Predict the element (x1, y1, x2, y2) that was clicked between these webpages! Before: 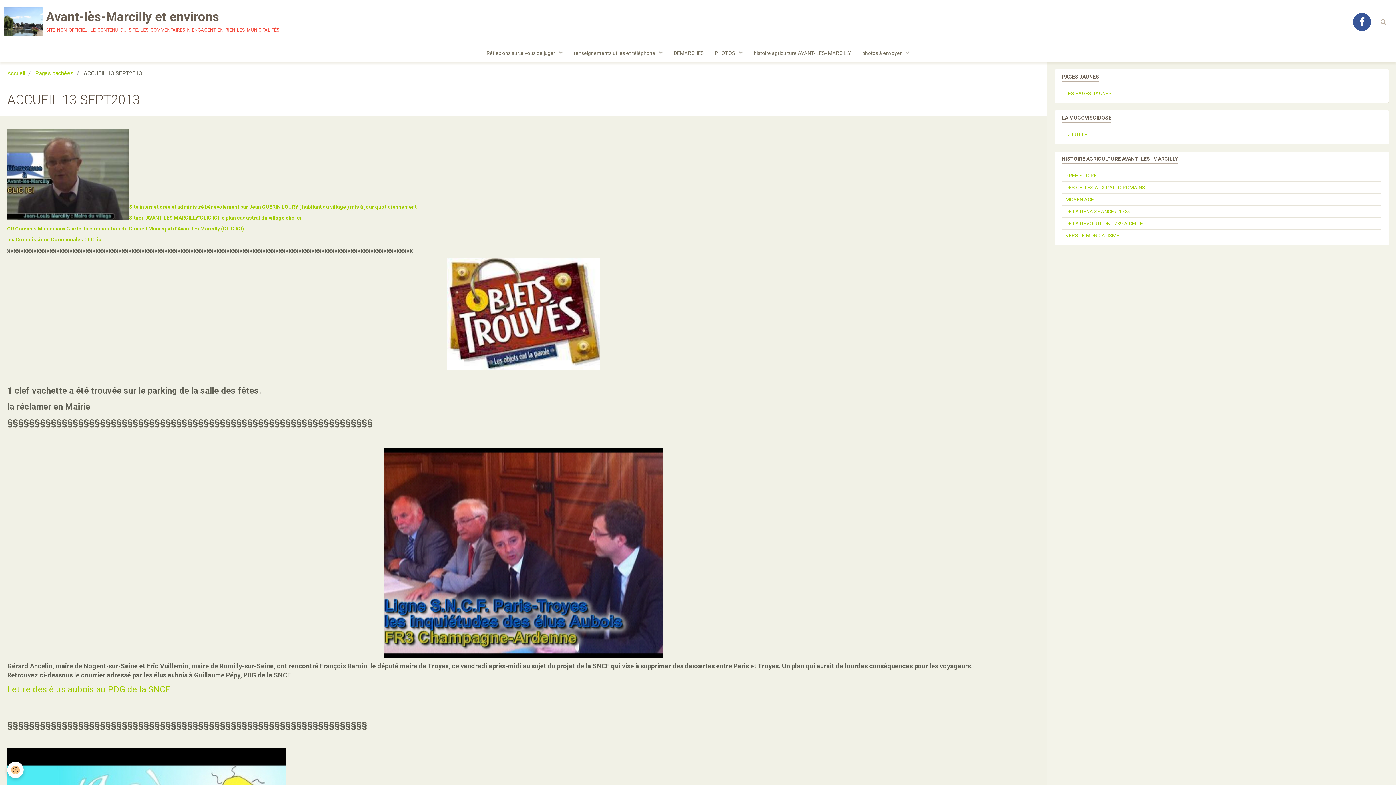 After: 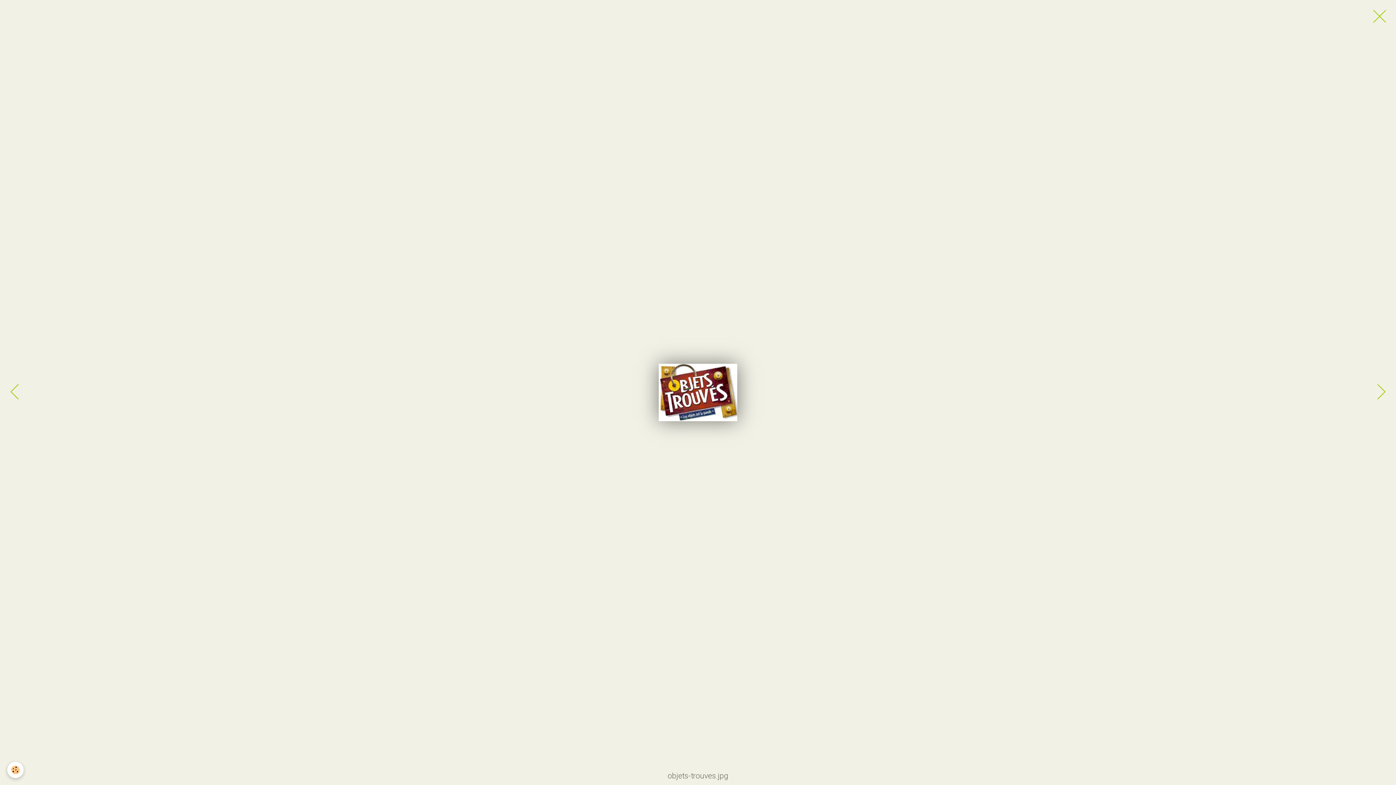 Action: bbox: (7, 257, 1040, 370)